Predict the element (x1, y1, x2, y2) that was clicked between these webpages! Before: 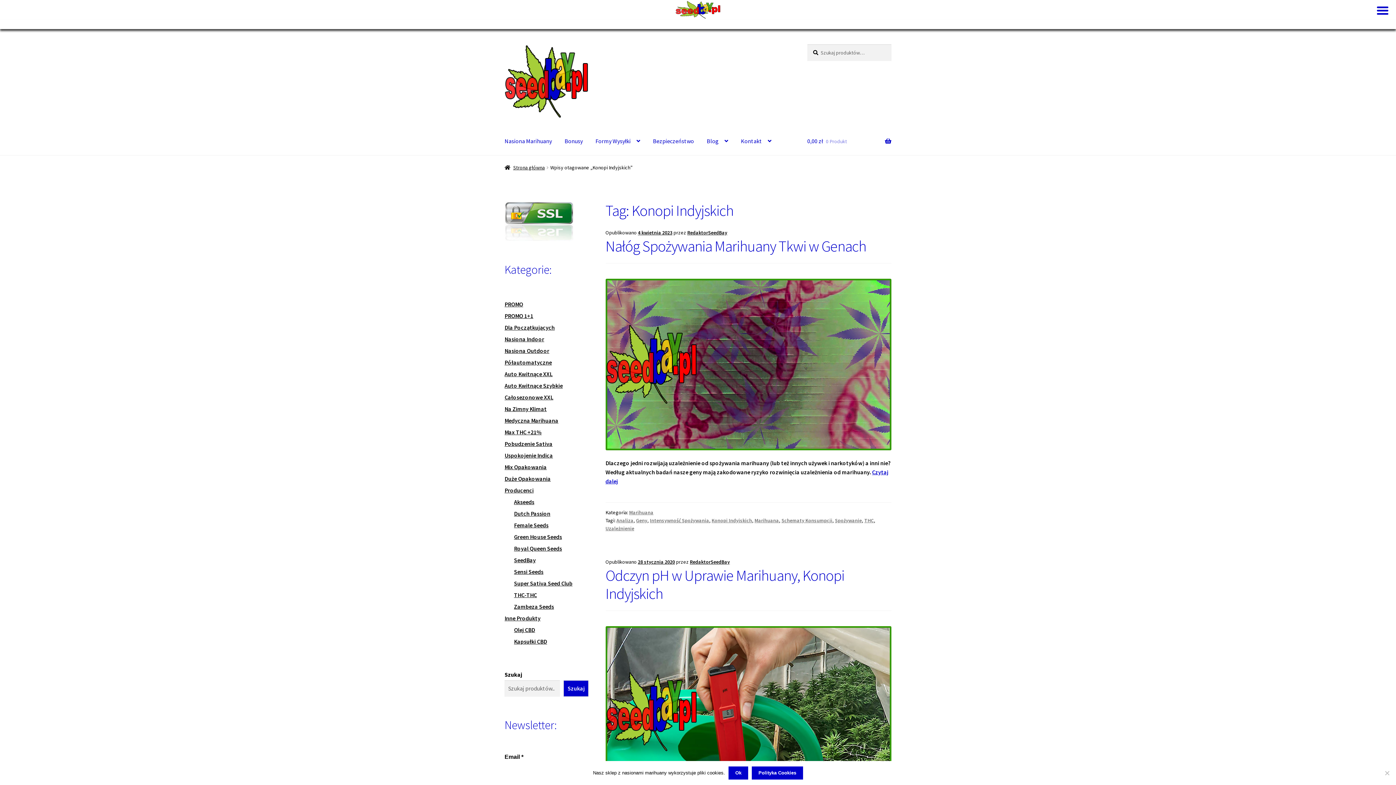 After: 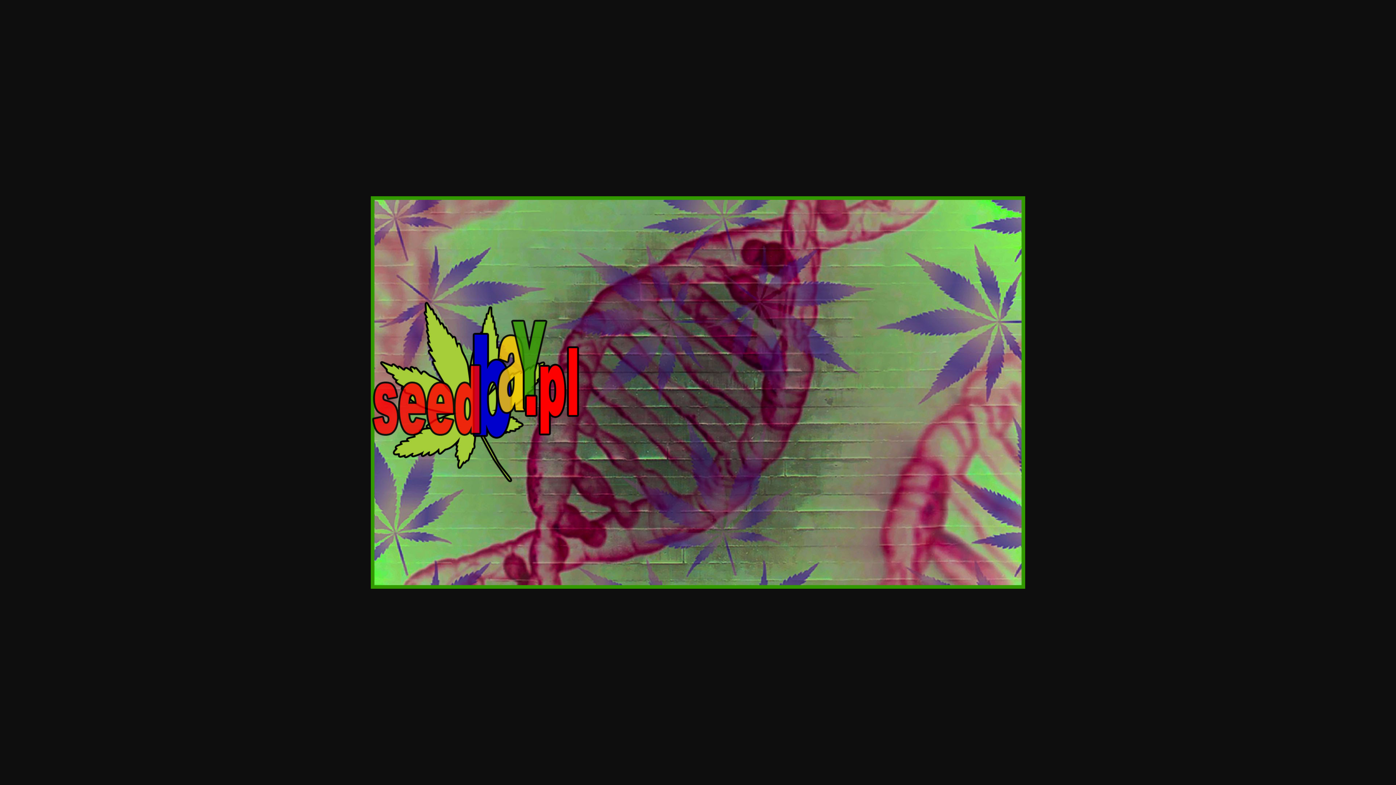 Action: bbox: (605, 279, 891, 450)